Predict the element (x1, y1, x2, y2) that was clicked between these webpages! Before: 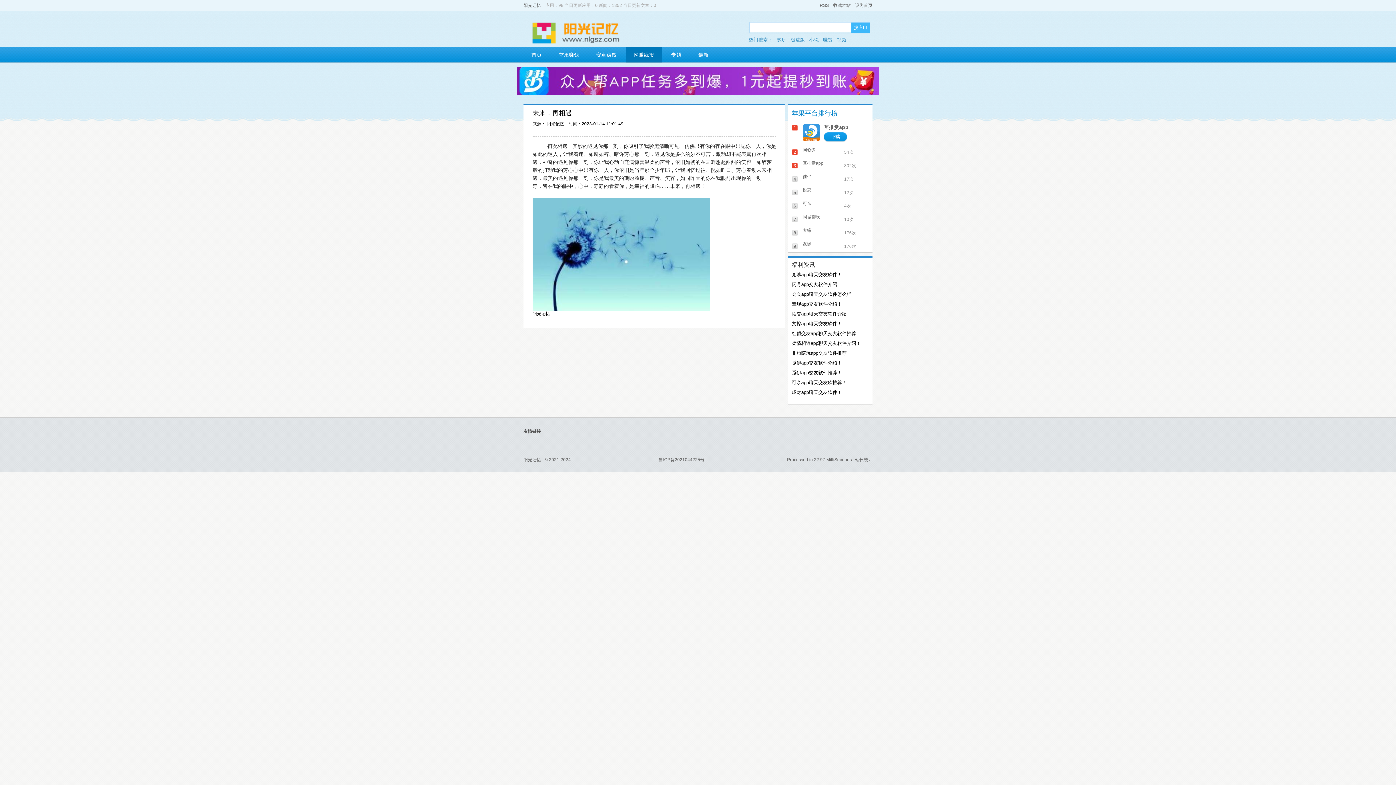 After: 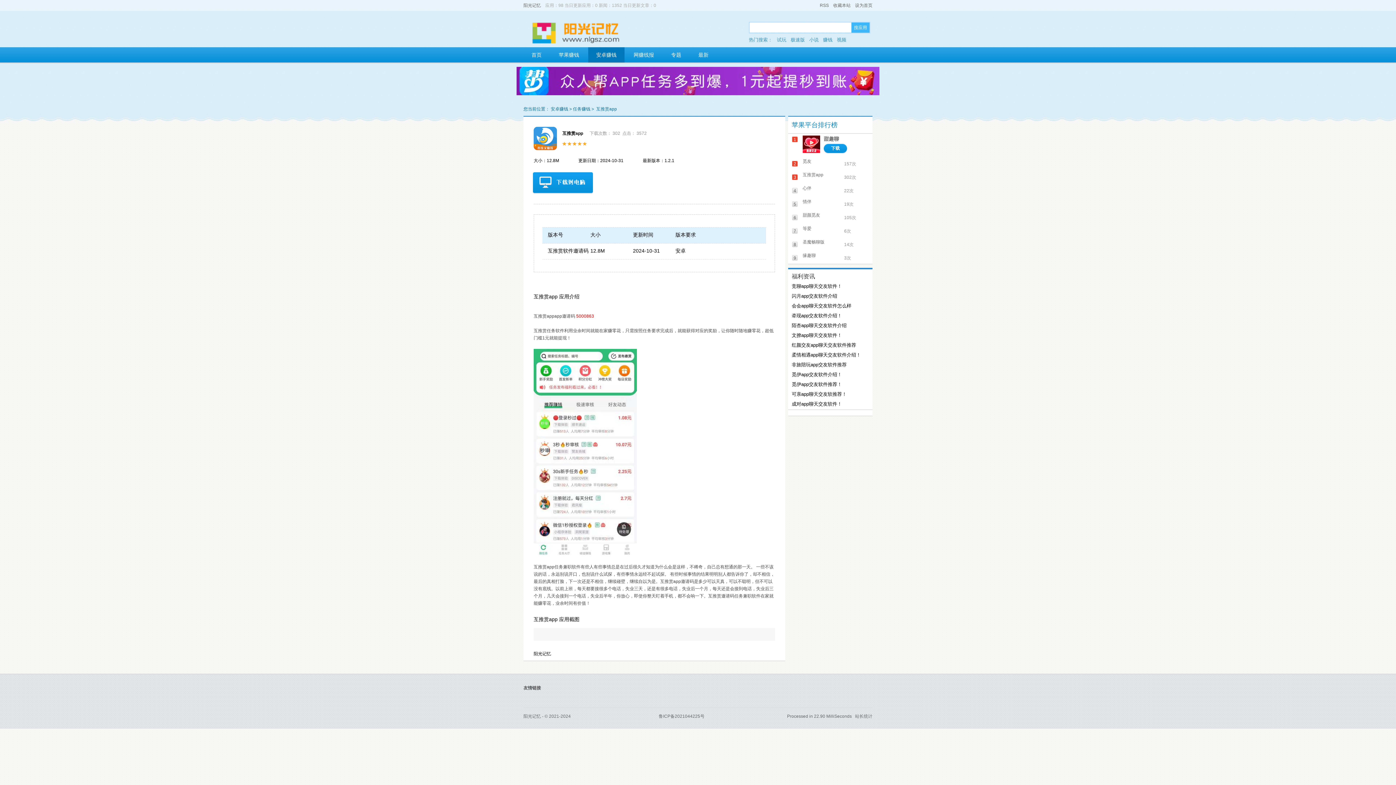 Action: bbox: (802, 124, 820, 141)